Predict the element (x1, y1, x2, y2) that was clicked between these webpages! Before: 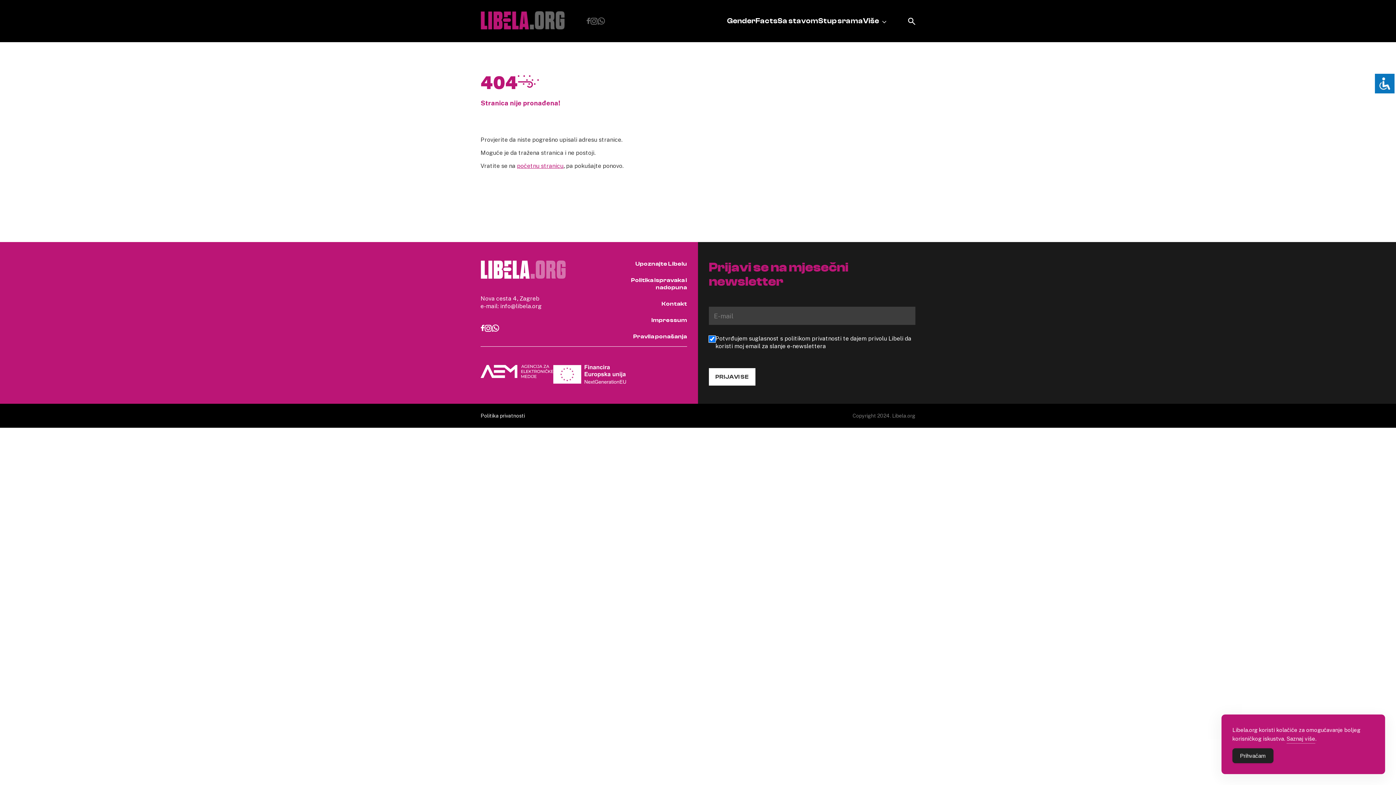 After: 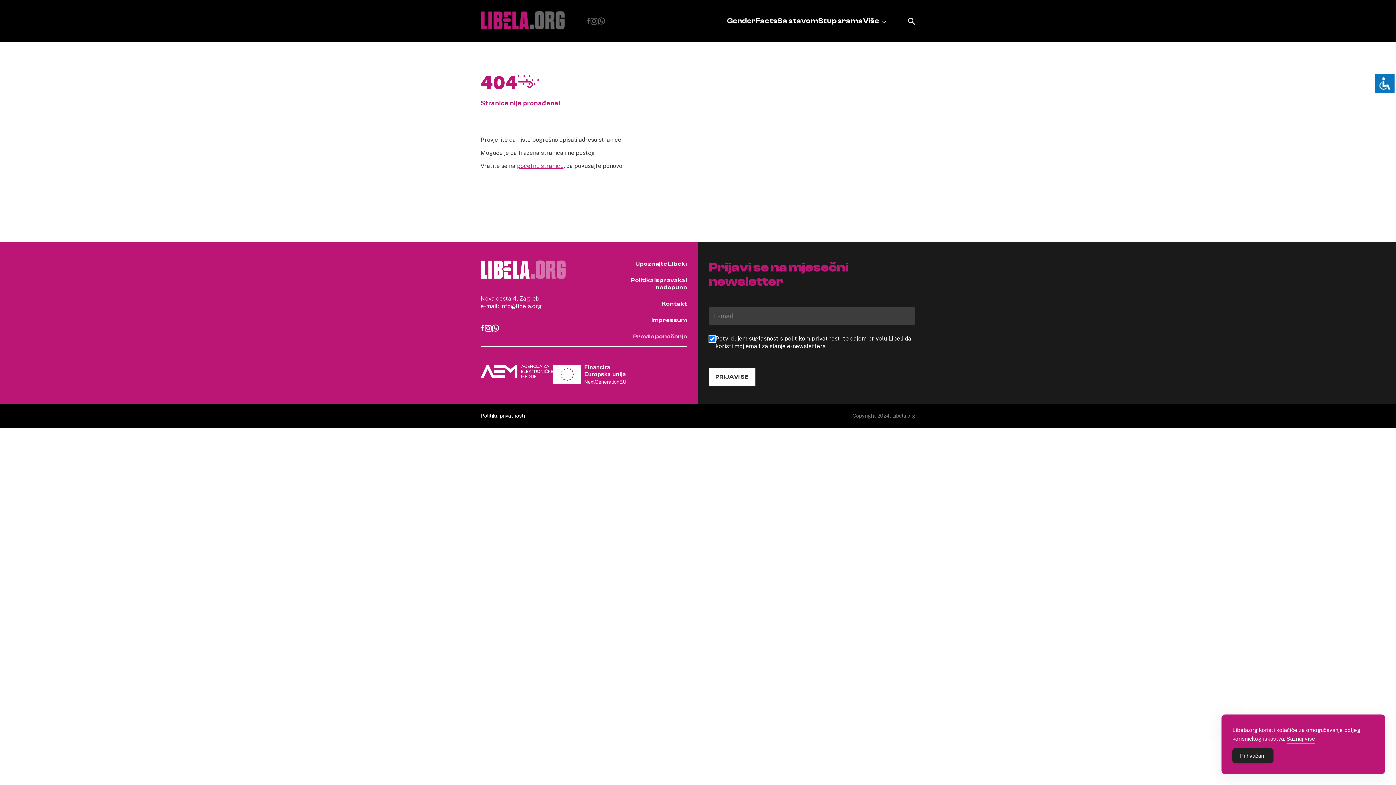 Action: label: Pravila ponašanja bbox: (624, 332, 687, 340)